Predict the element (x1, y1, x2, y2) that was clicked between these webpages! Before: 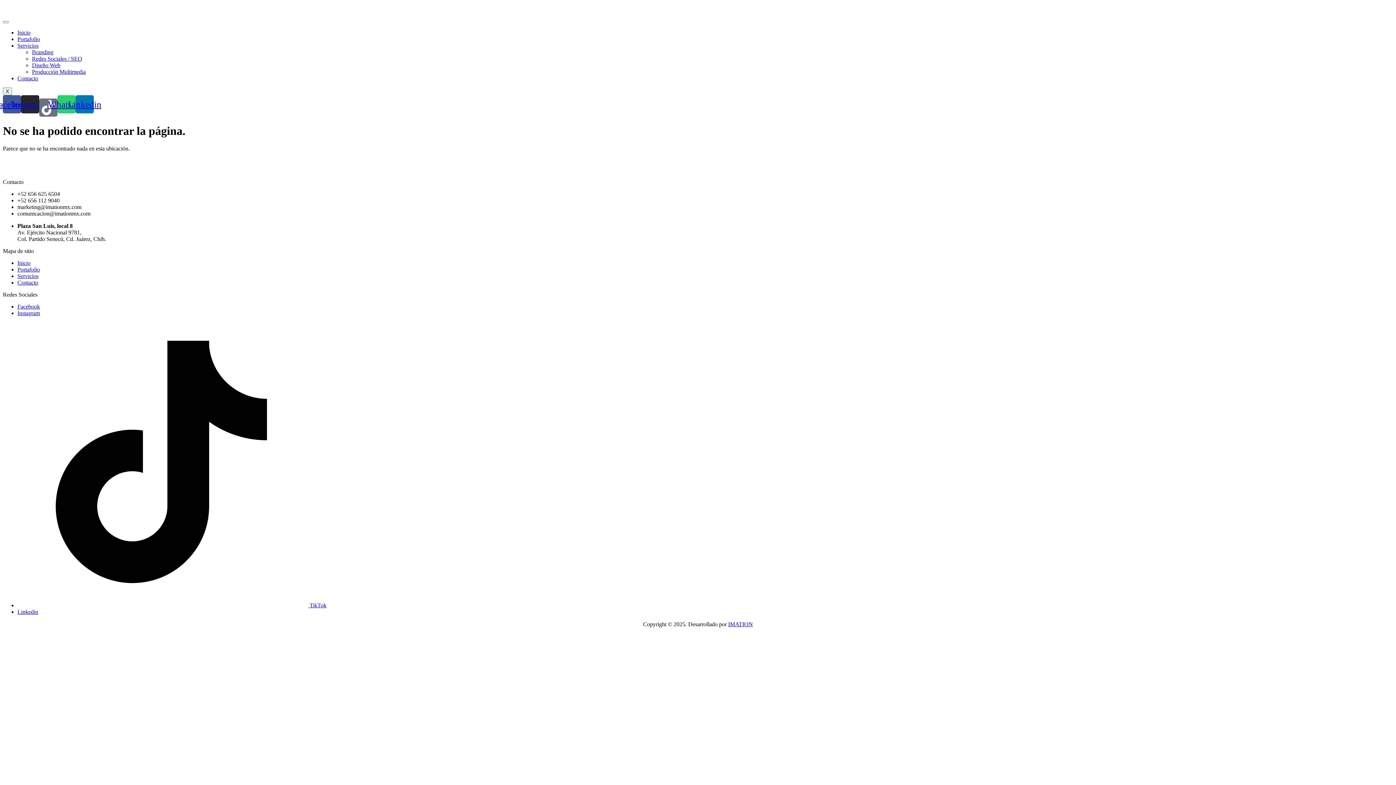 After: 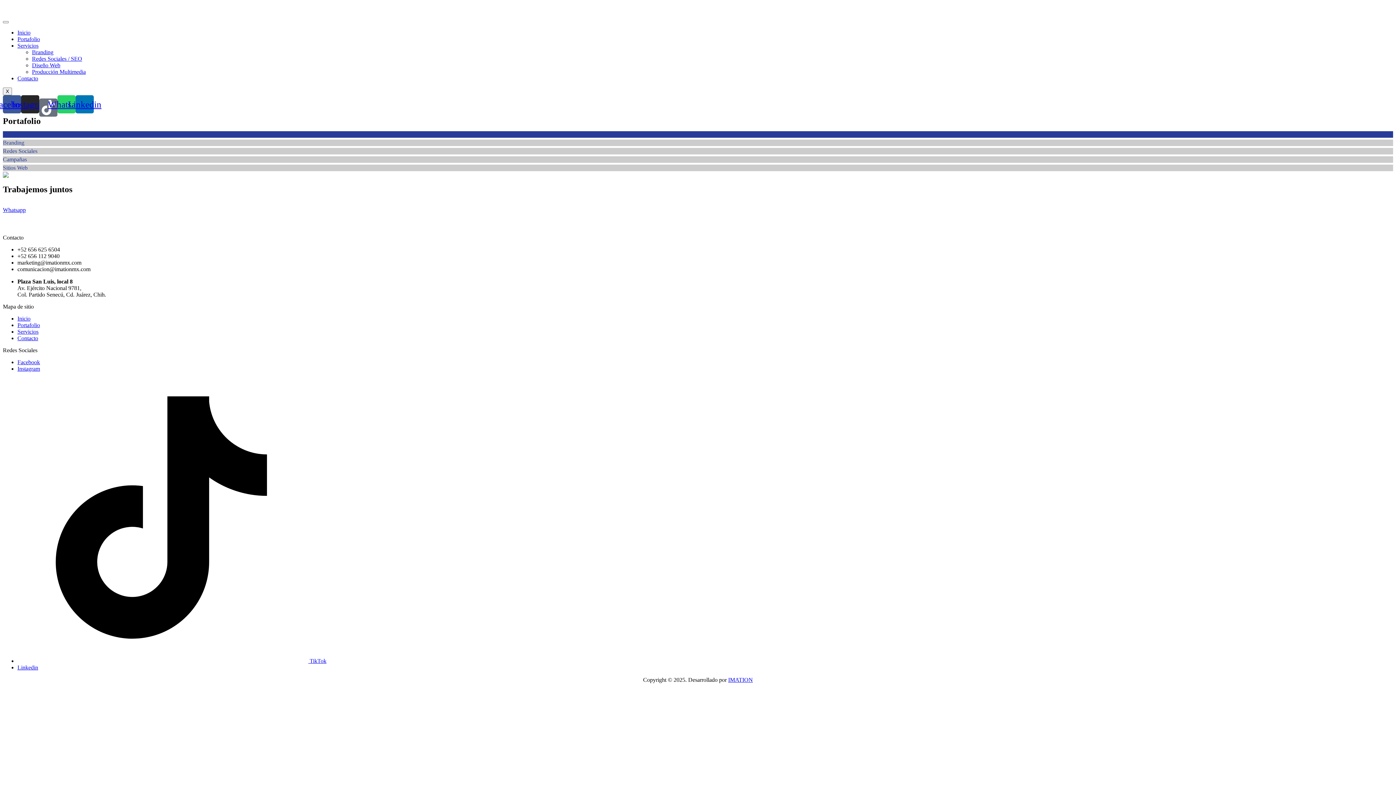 Action: bbox: (17, 266, 40, 272) label: Portafolio